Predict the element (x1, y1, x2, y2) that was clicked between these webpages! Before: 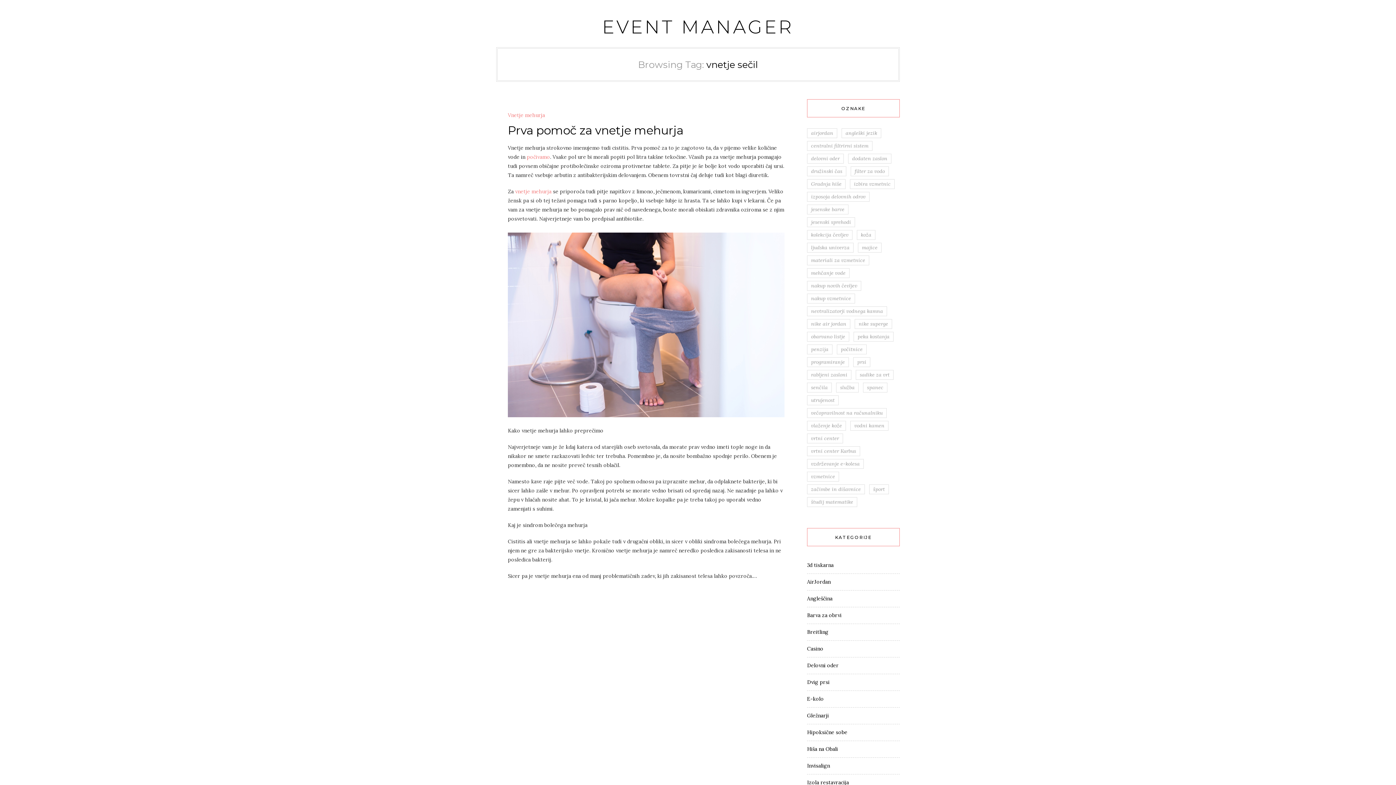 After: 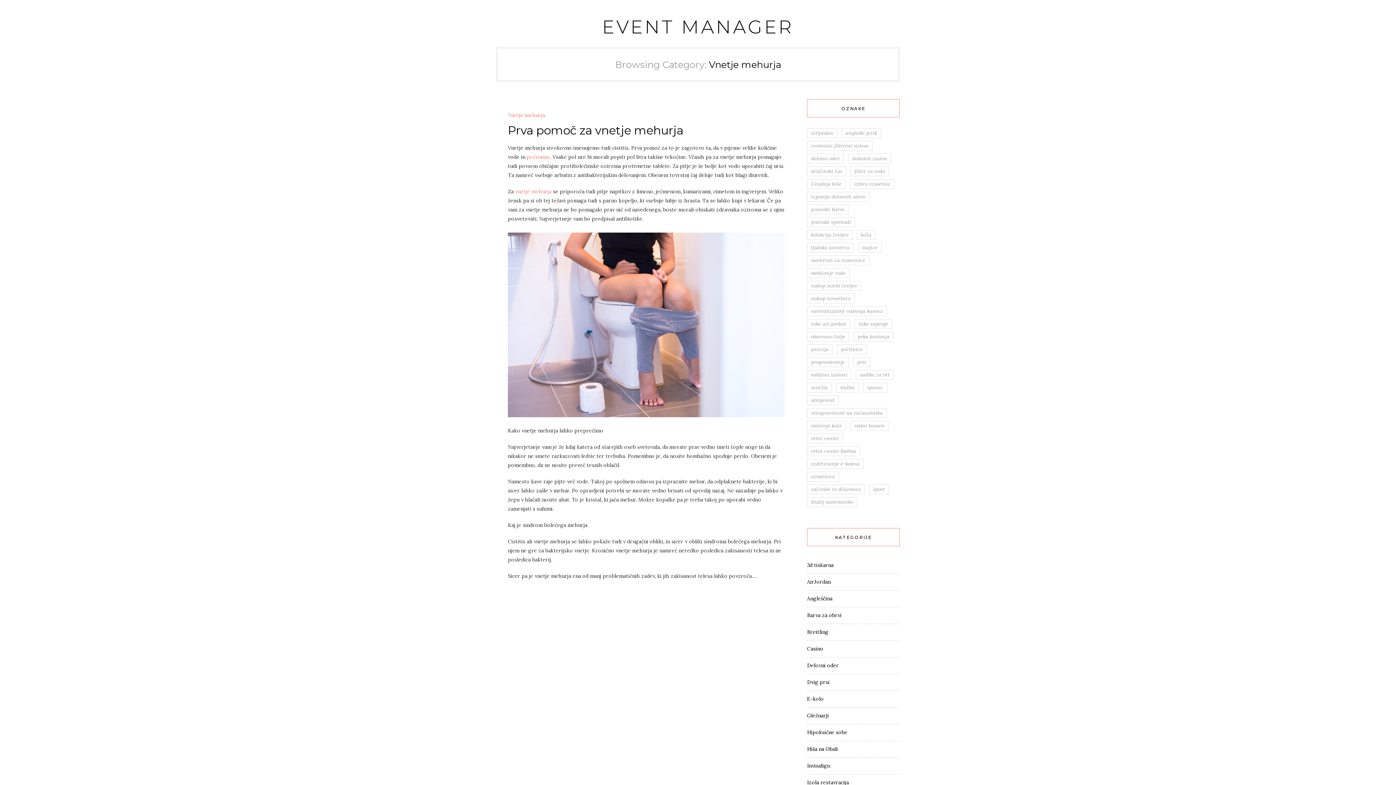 Action: label: Vnetje mehurja bbox: (508, 110, 545, 120)